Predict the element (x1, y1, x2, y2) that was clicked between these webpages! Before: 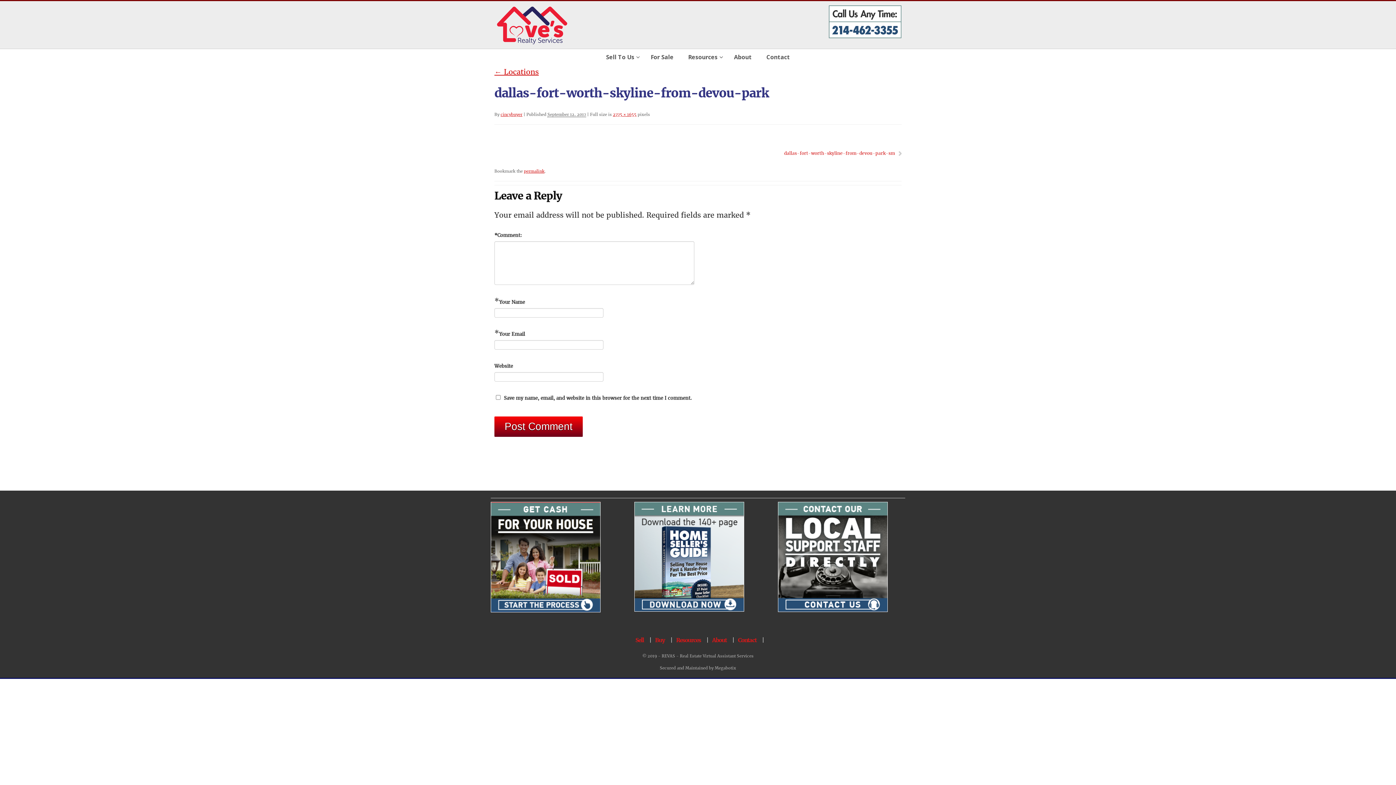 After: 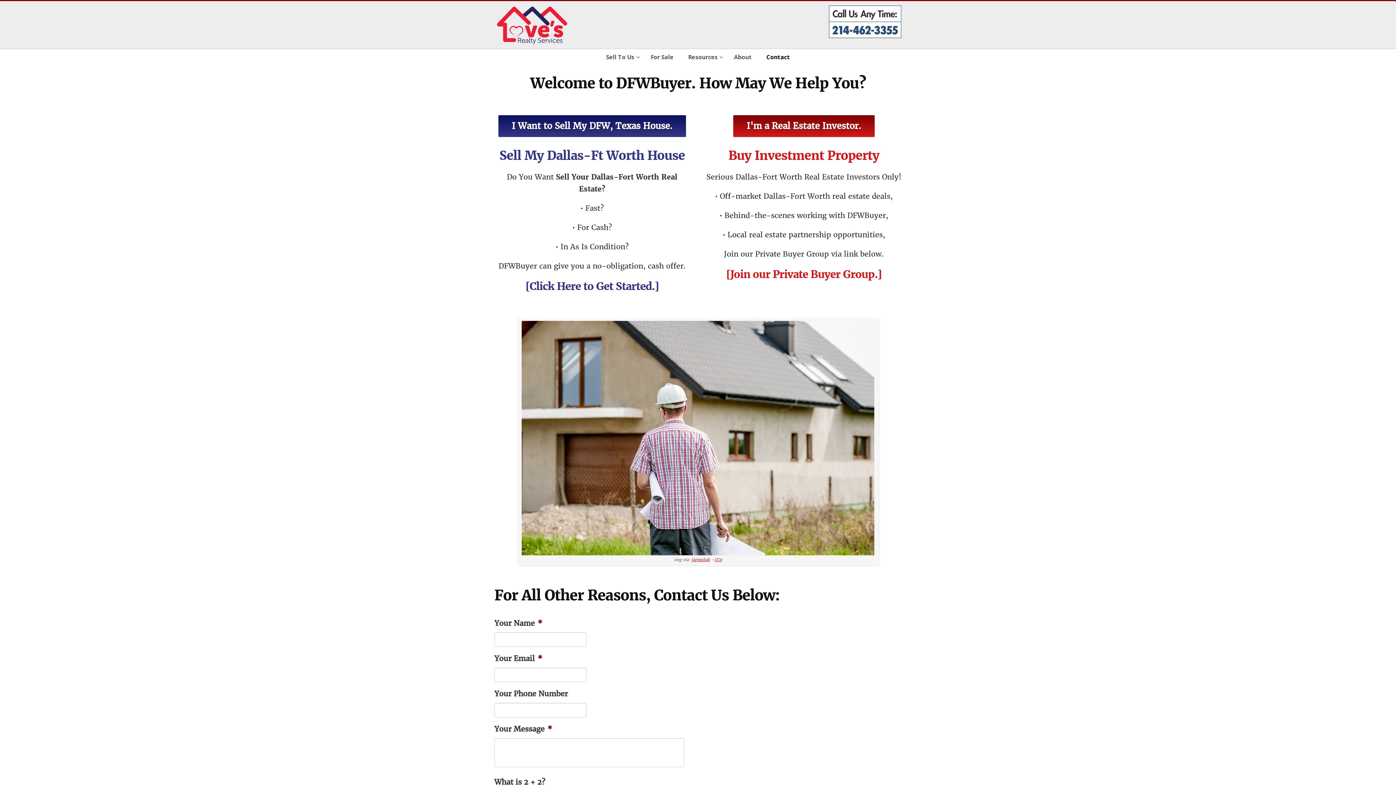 Action: label: Contact bbox: (738, 636, 756, 643)